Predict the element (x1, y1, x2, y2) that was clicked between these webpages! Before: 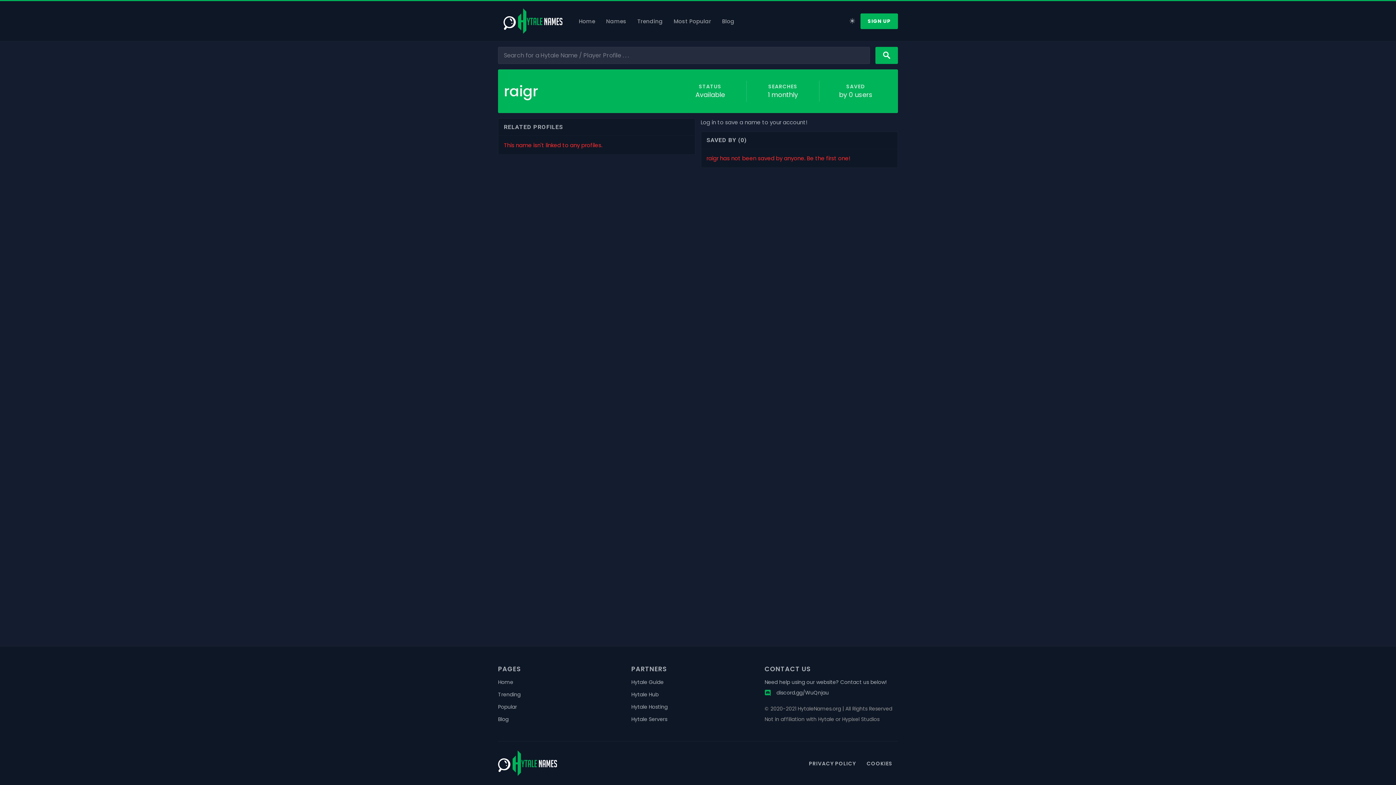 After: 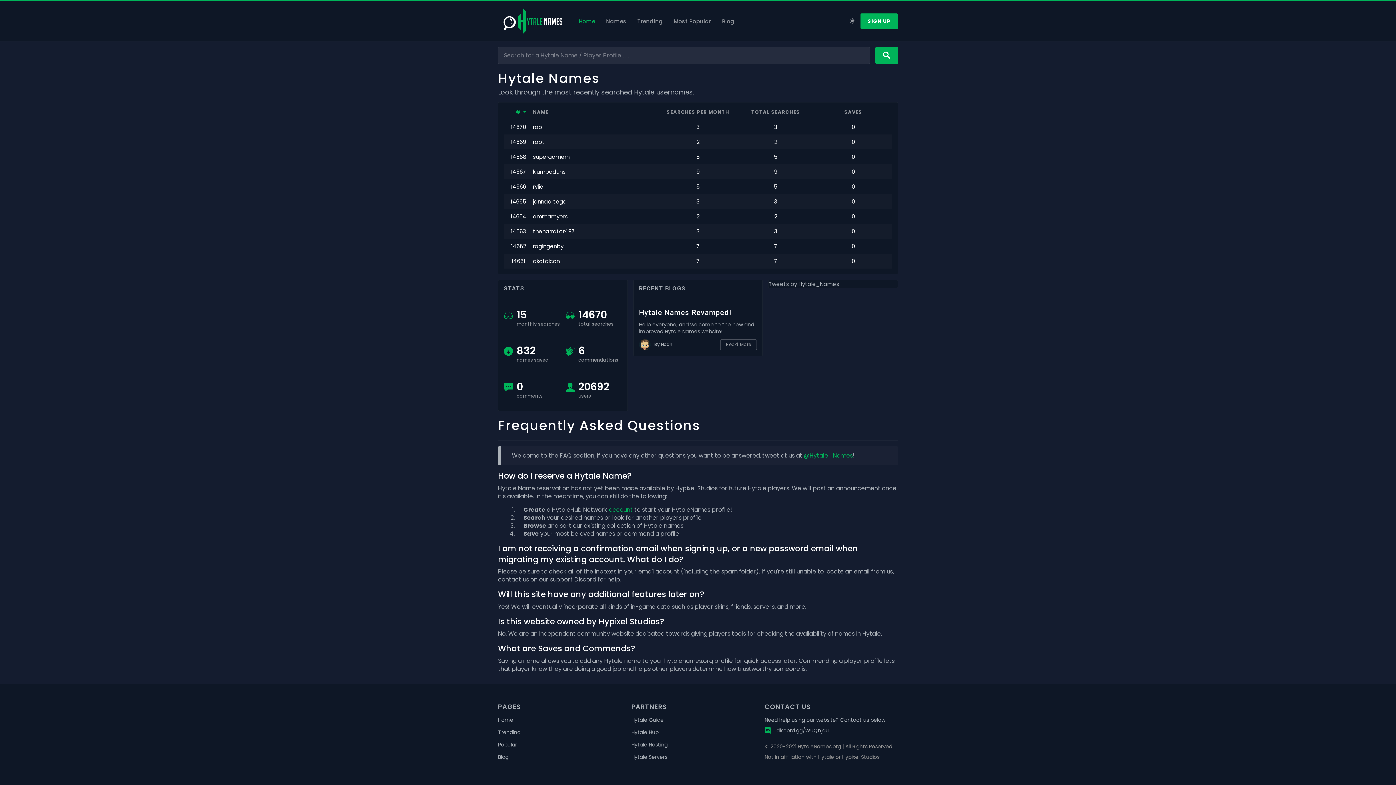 Action: bbox: (498, 1, 568, 41)